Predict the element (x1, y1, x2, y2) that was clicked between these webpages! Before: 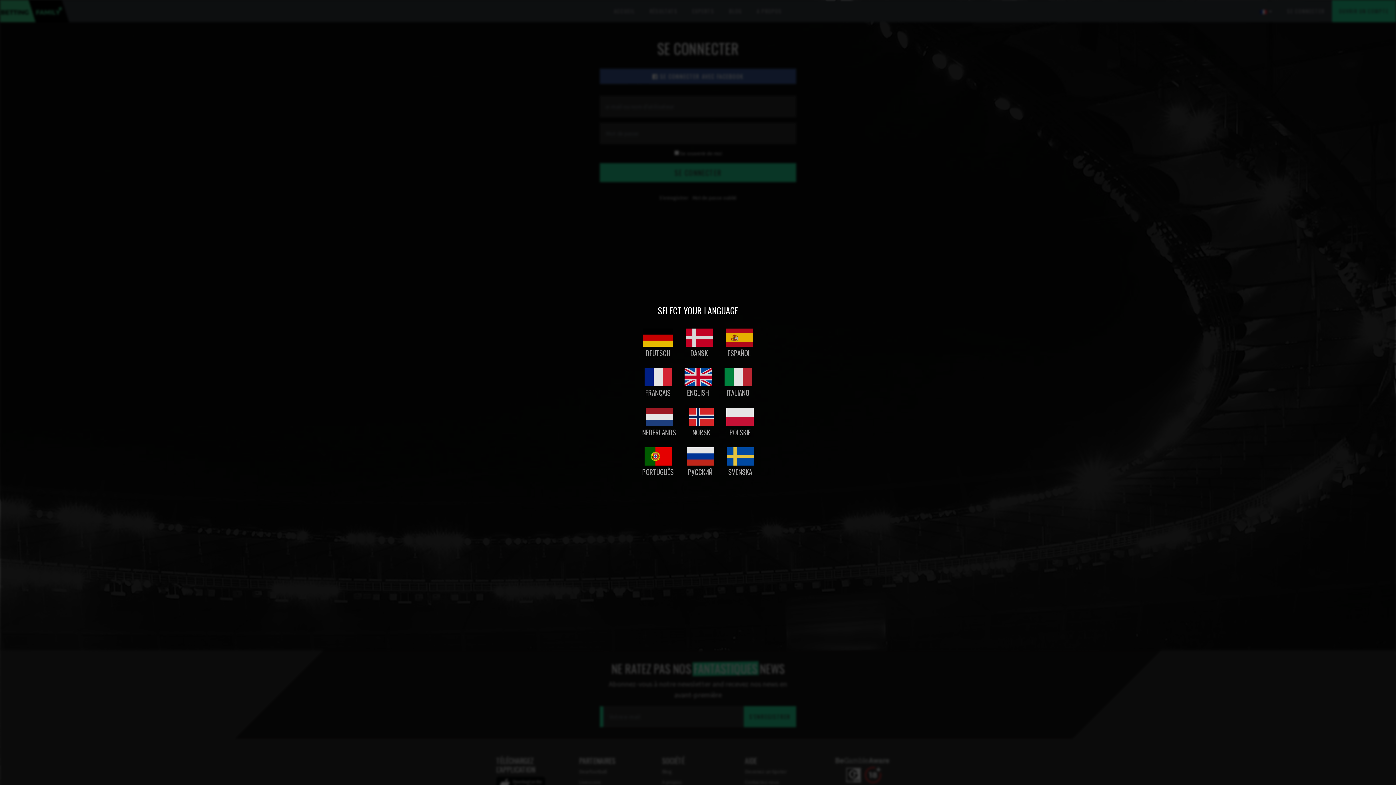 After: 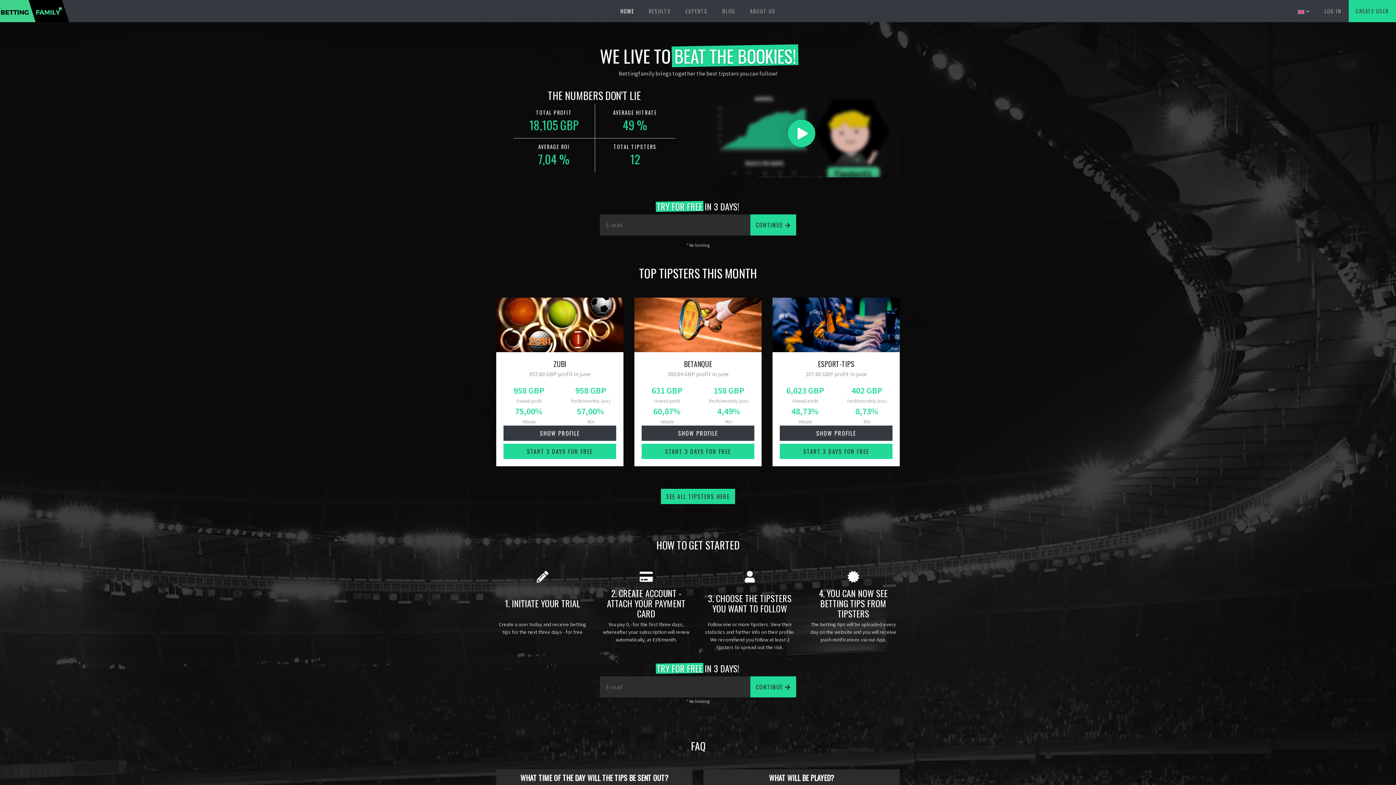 Action: label: ENGLISH bbox: (678, 362, 717, 402)